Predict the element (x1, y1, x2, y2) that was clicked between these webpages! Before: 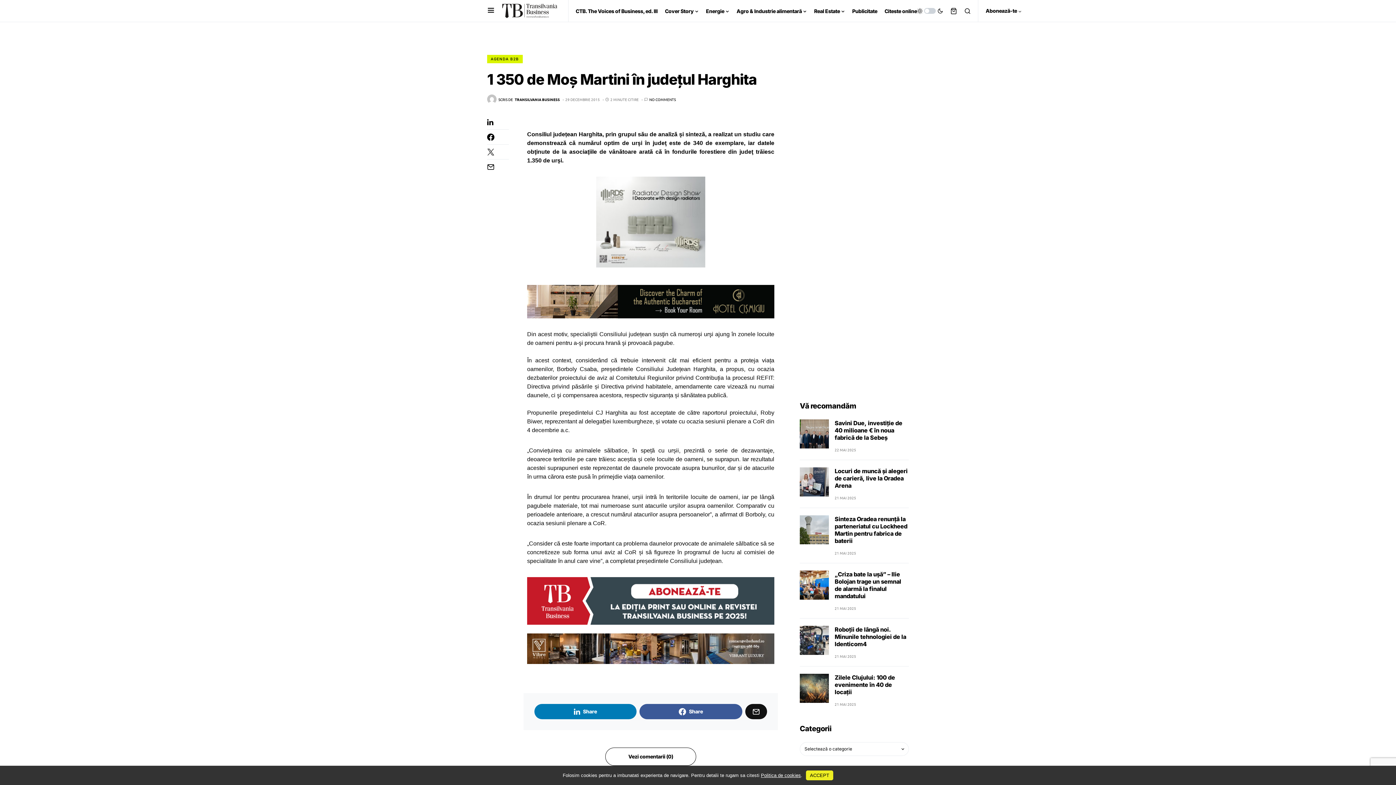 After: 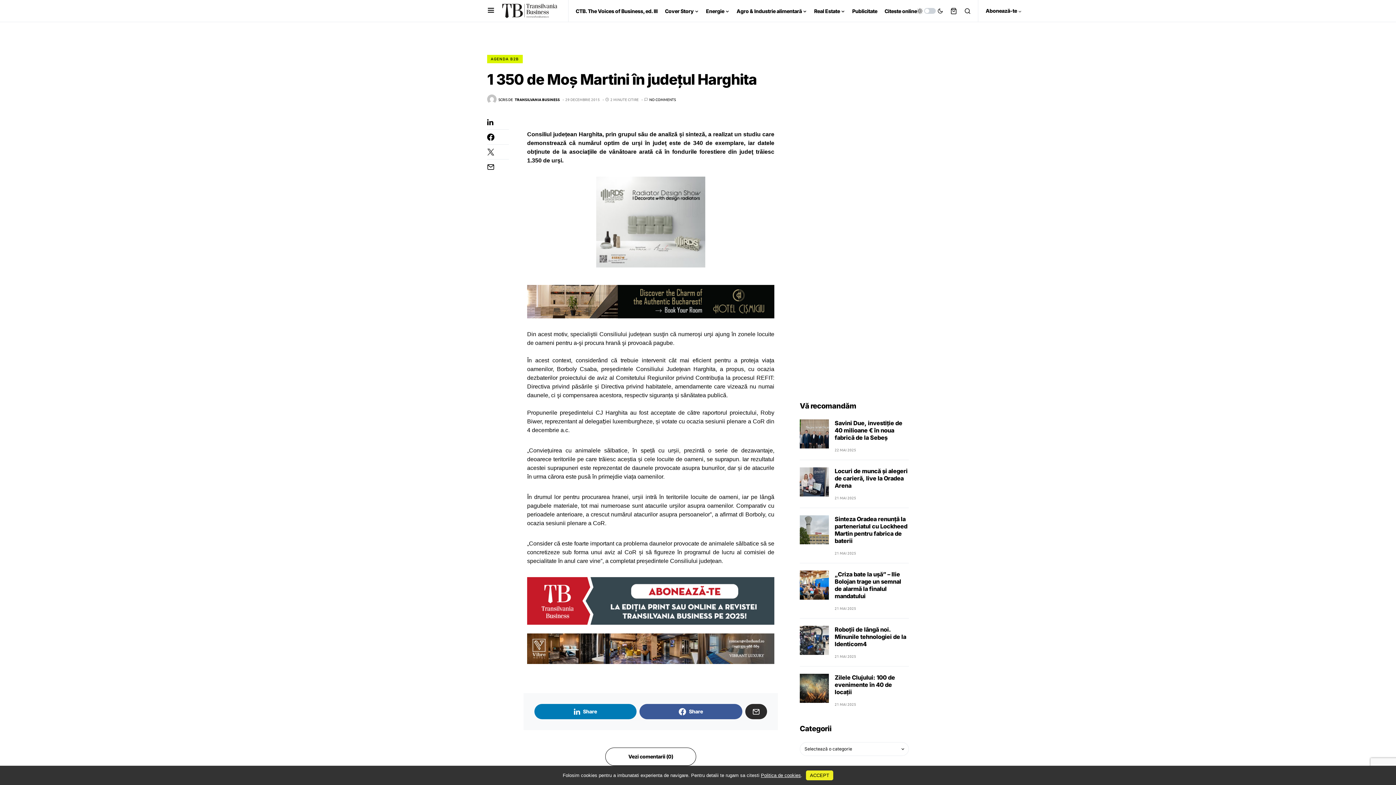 Action: bbox: (745, 704, 767, 719)